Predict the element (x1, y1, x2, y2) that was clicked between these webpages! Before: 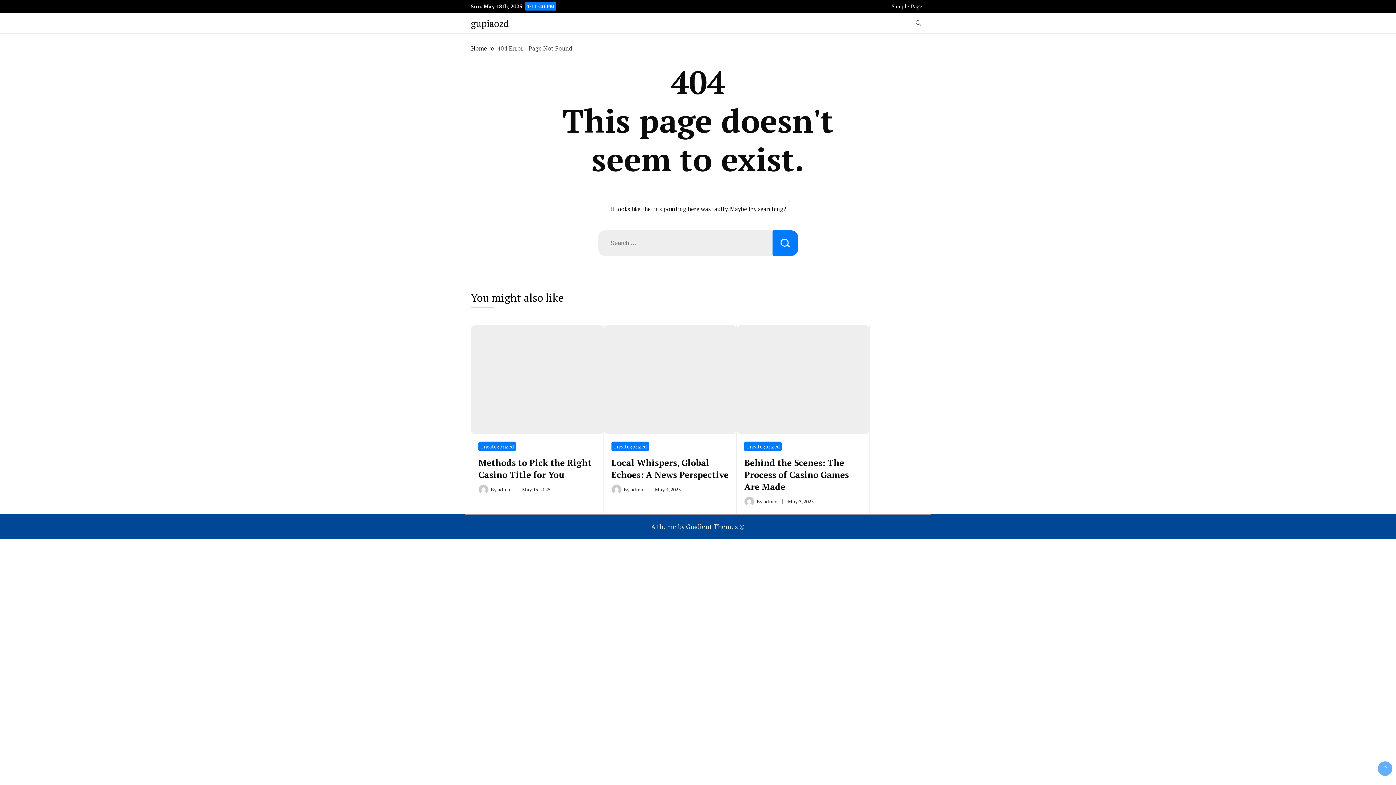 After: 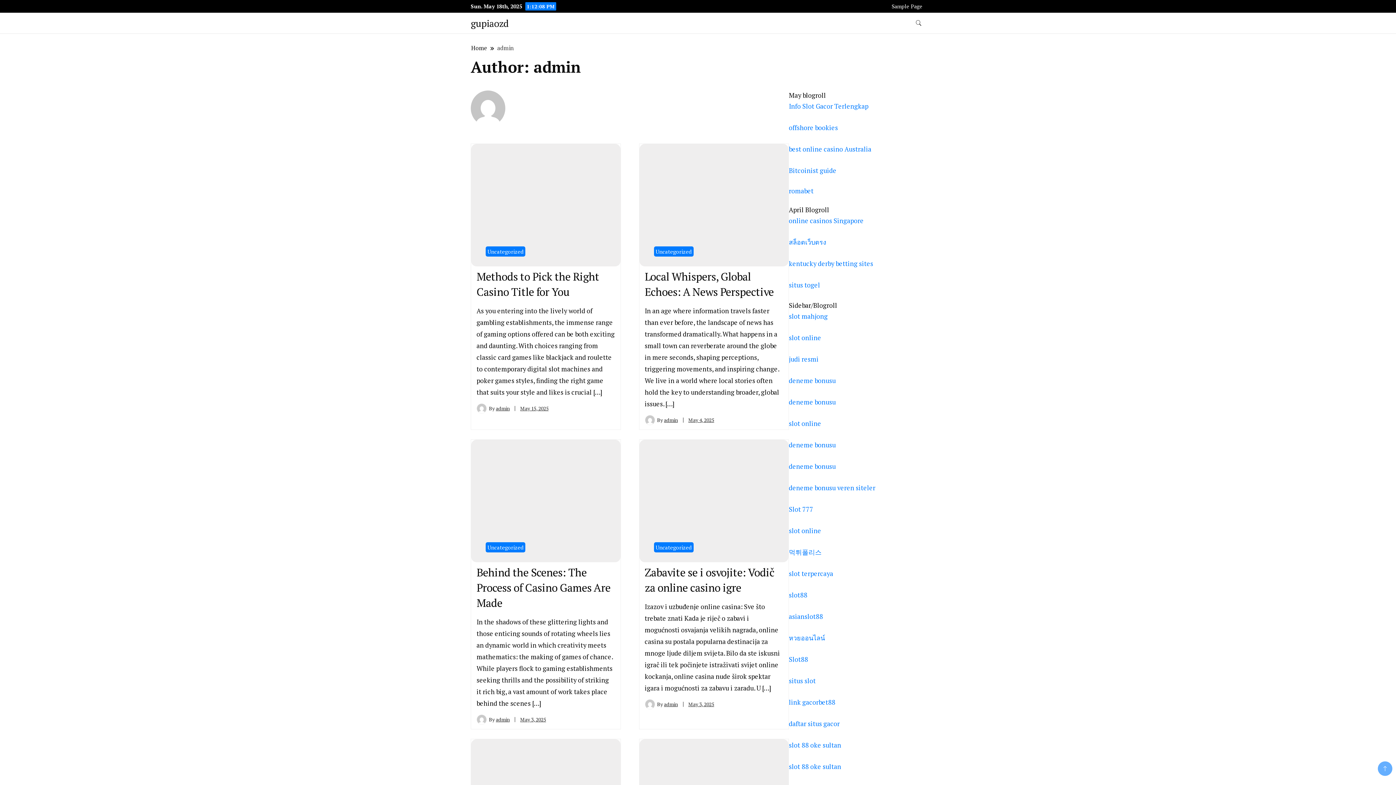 Action: label: admin bbox: (763, 498, 777, 504)